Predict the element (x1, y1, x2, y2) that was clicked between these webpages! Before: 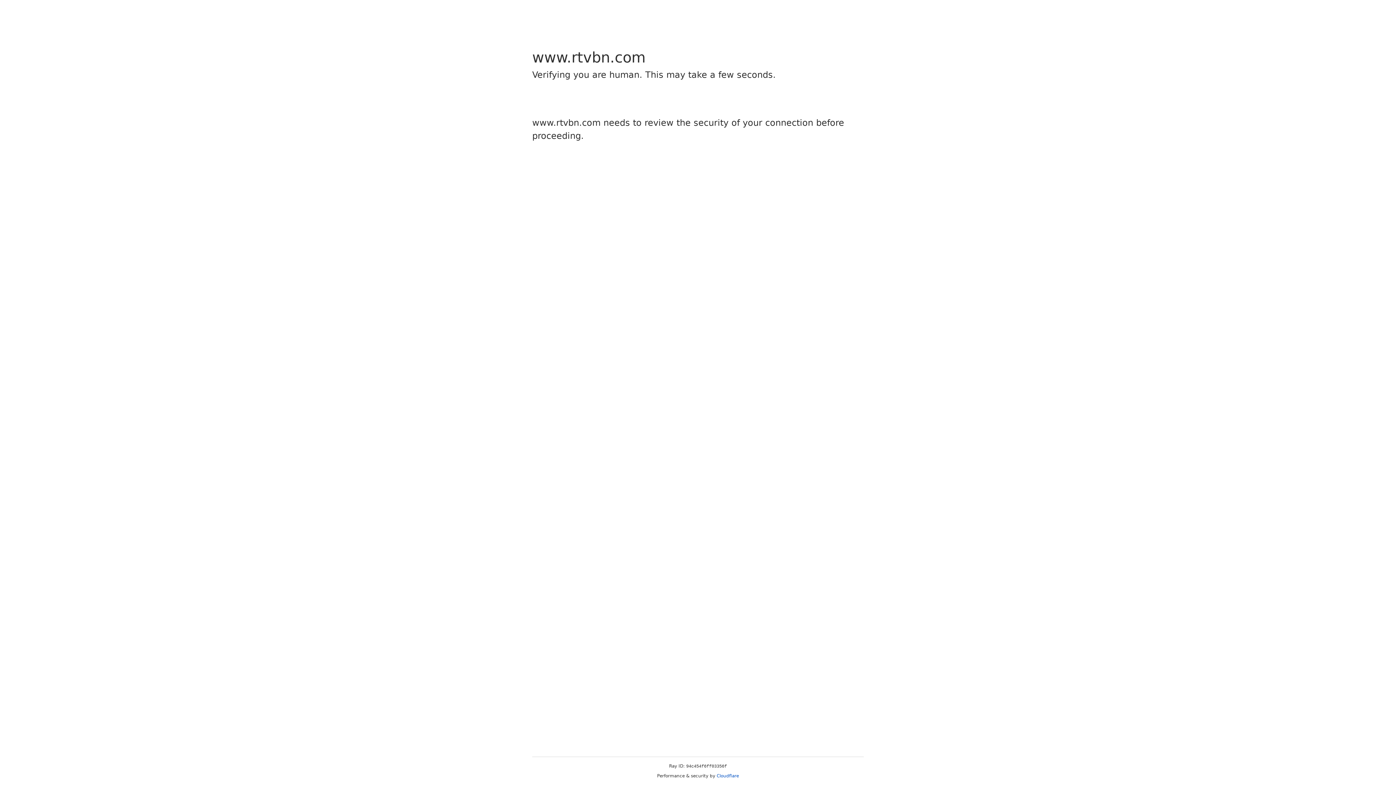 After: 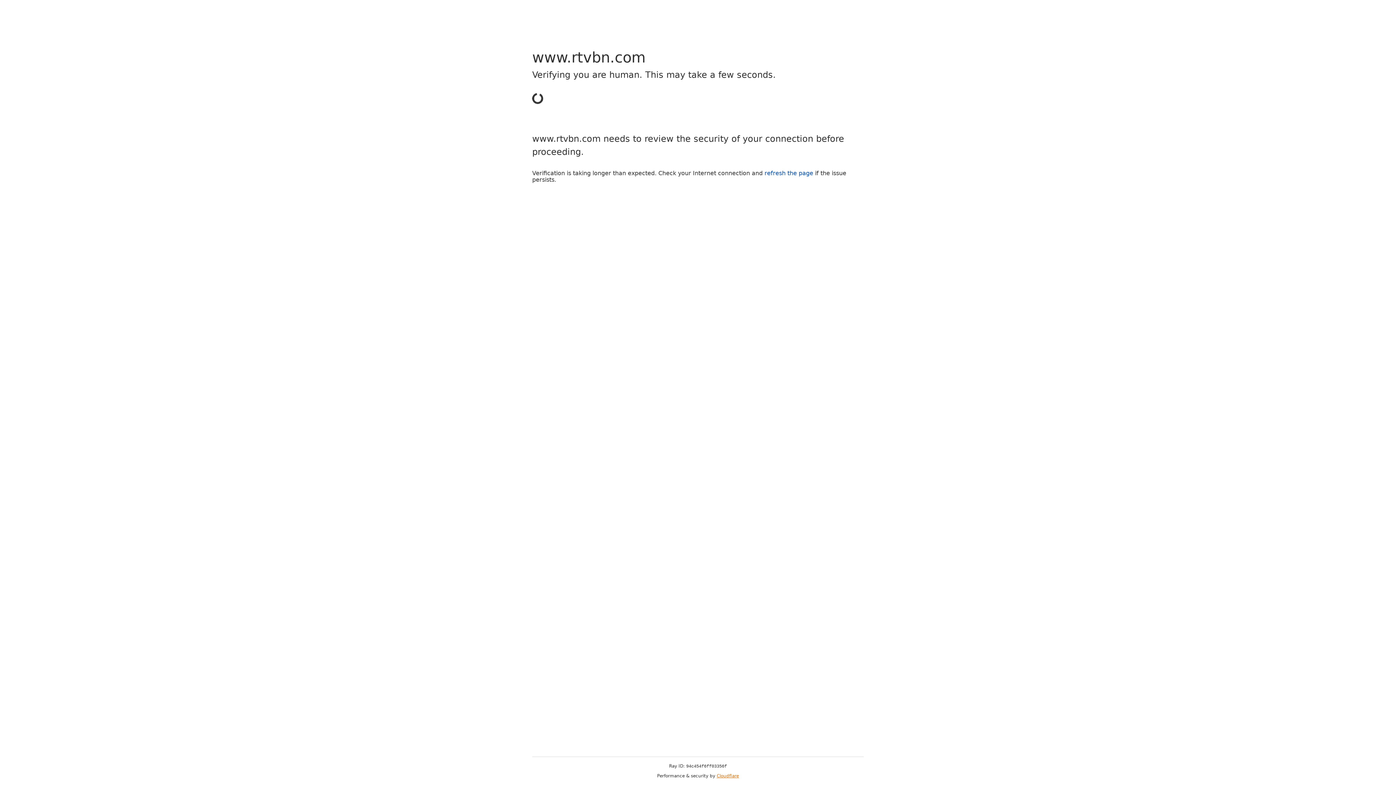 Action: label: Cloudflare bbox: (716, 773, 739, 778)